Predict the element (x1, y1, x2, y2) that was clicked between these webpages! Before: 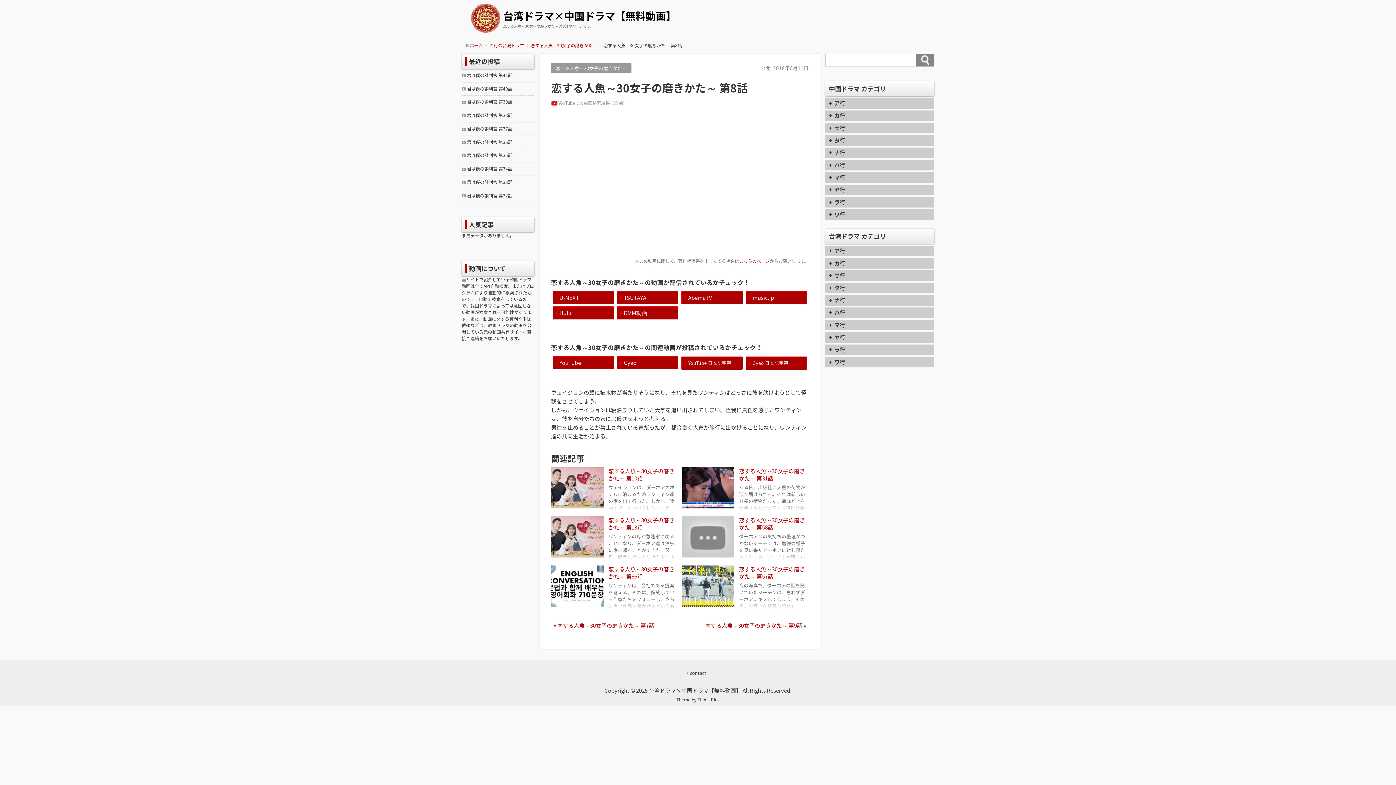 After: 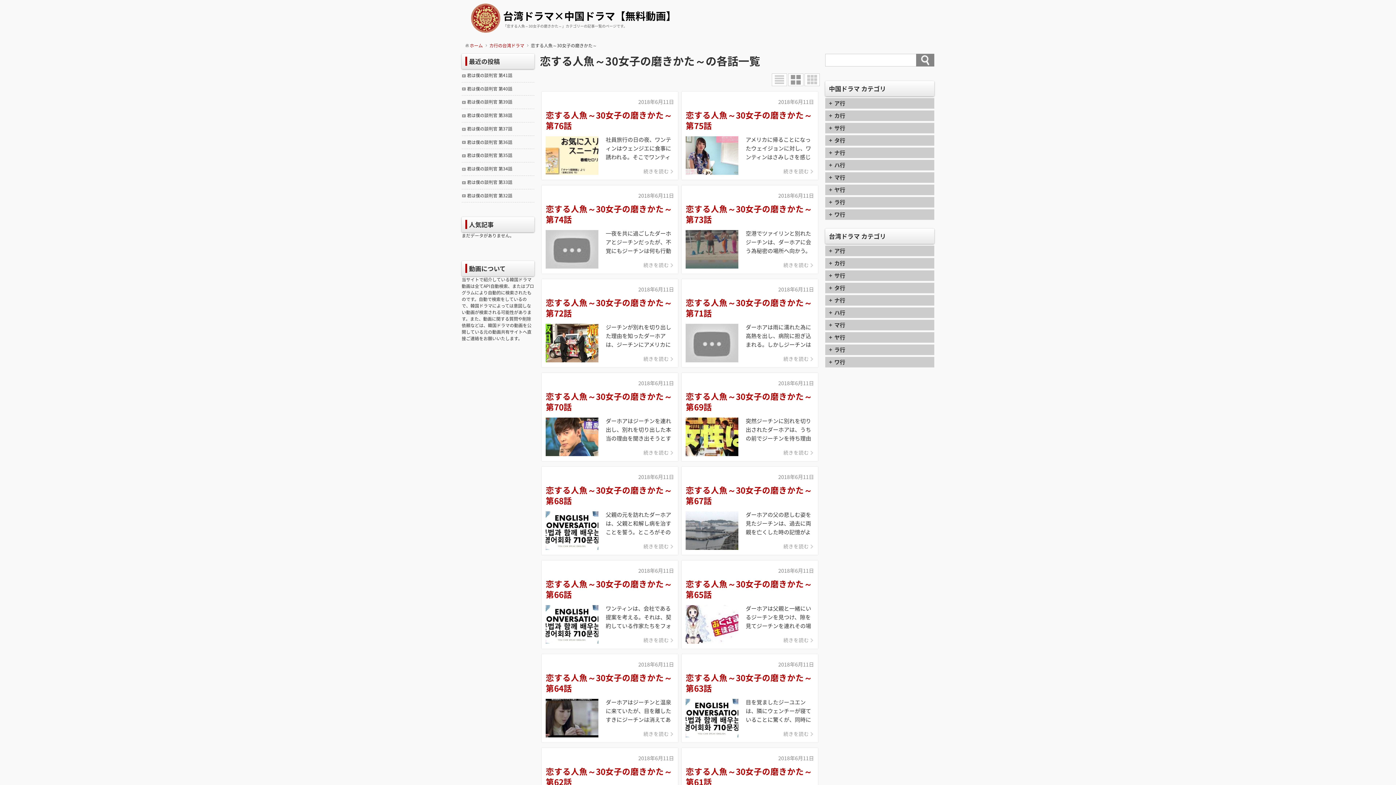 Action: label: 恋する人魚～30女子の磨きかた～ bbox: (551, 62, 631, 73)